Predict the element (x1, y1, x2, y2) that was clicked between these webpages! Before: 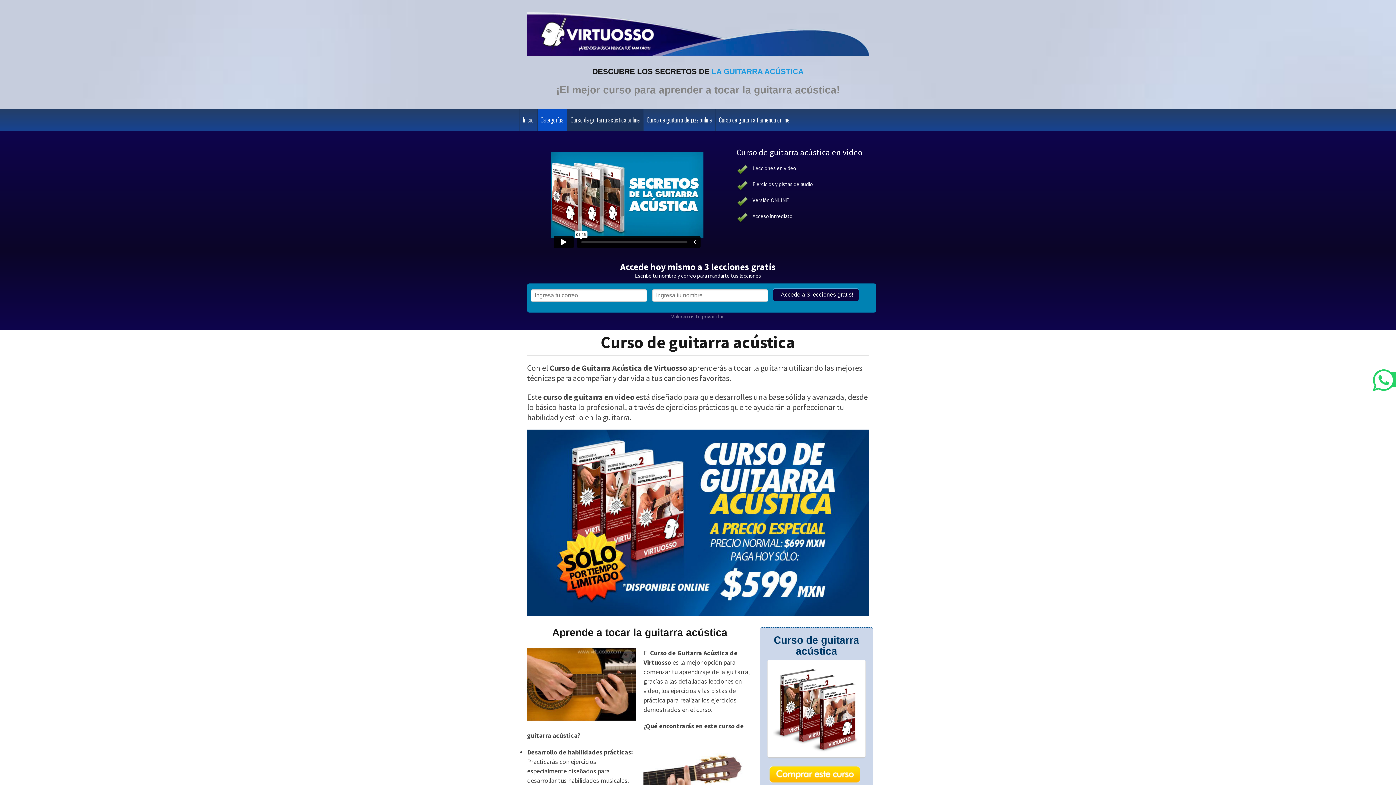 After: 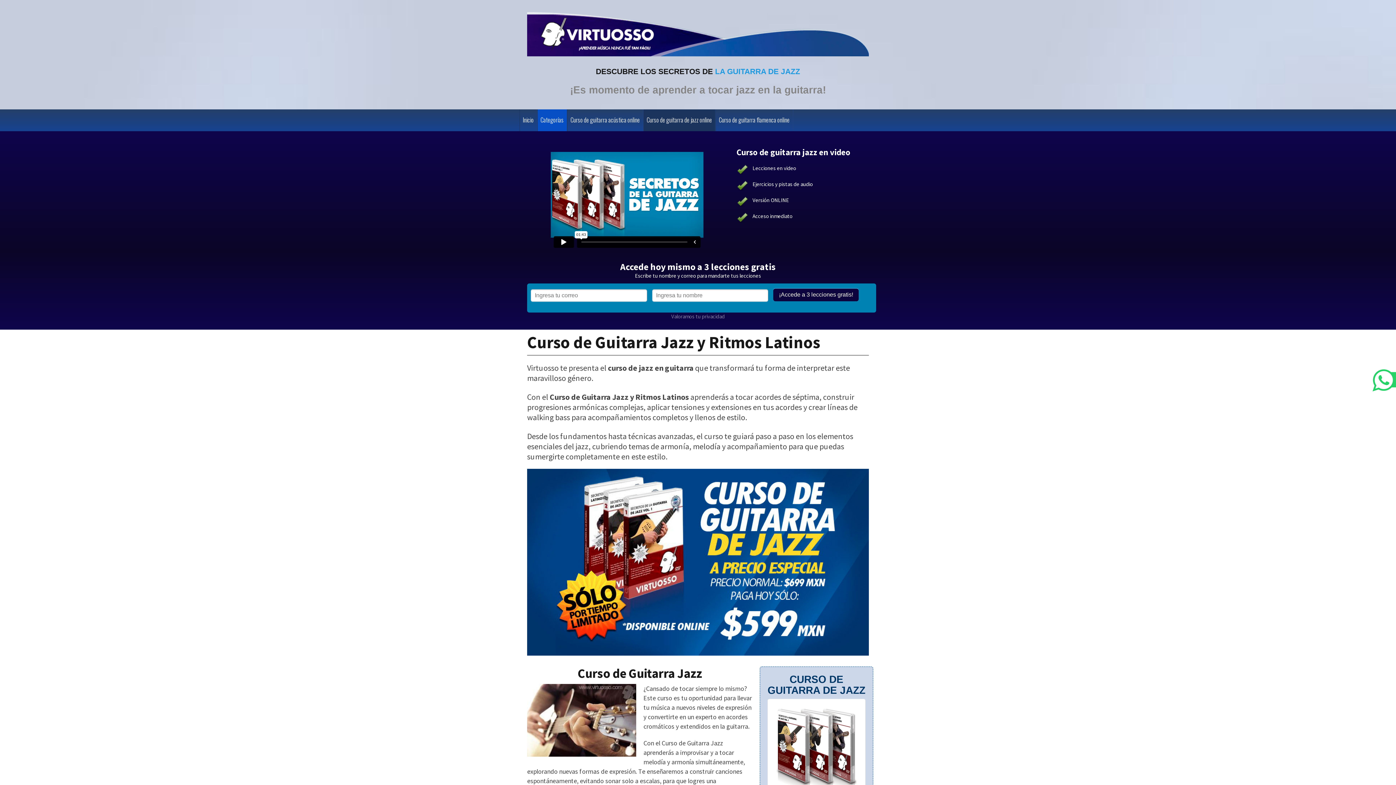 Action: label: Curso de guitarra de jazz online bbox: (643, 109, 715, 131)